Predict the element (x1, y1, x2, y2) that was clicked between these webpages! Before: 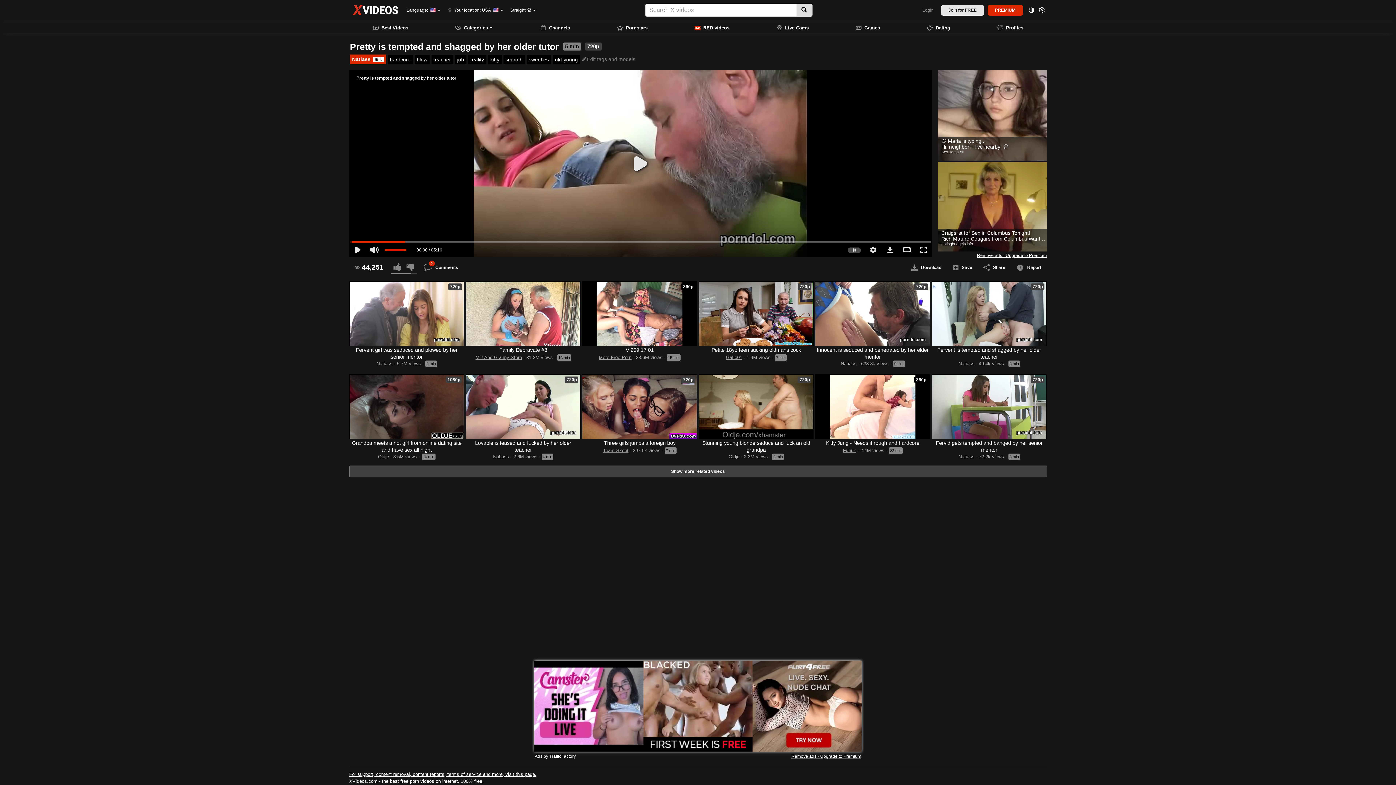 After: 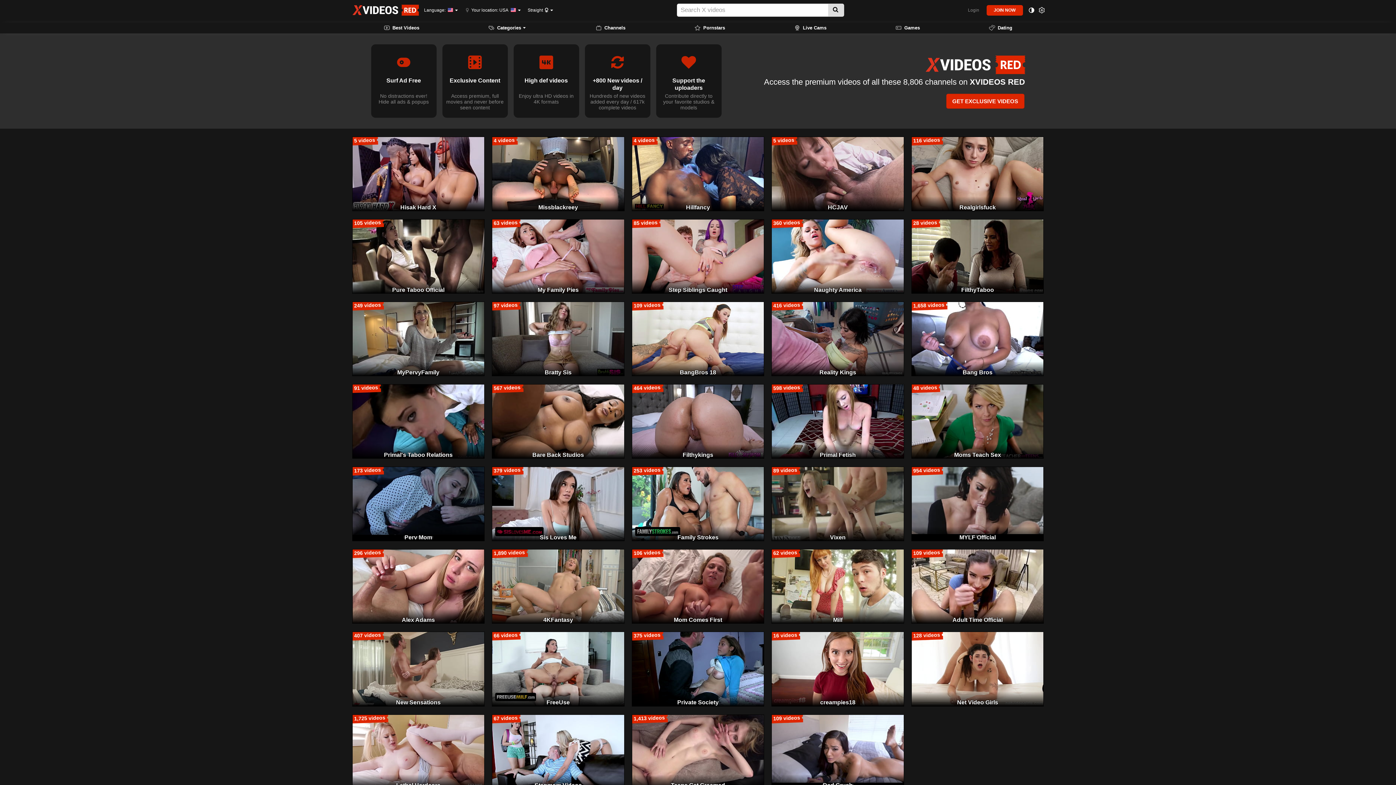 Action: label: RED videos bbox: (671, 22, 753, 33)